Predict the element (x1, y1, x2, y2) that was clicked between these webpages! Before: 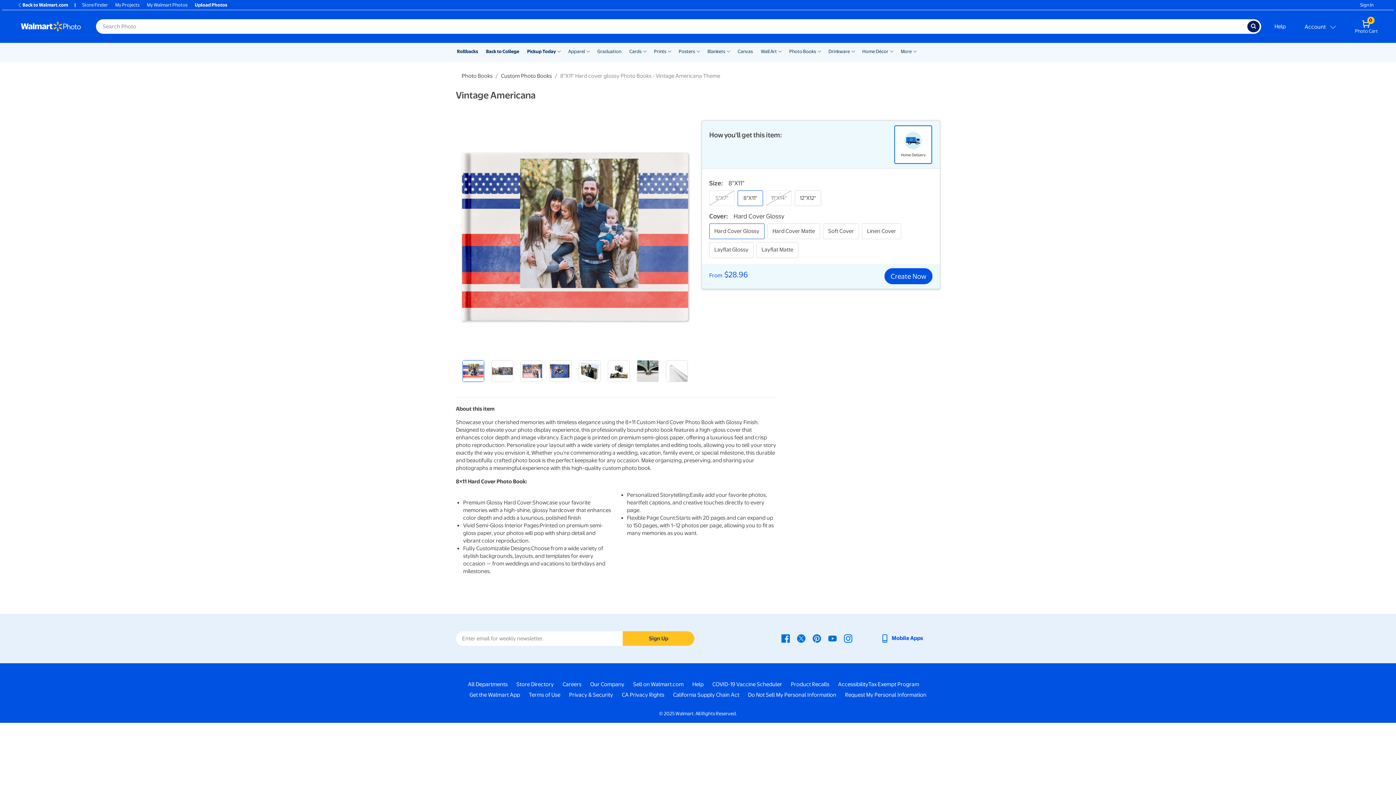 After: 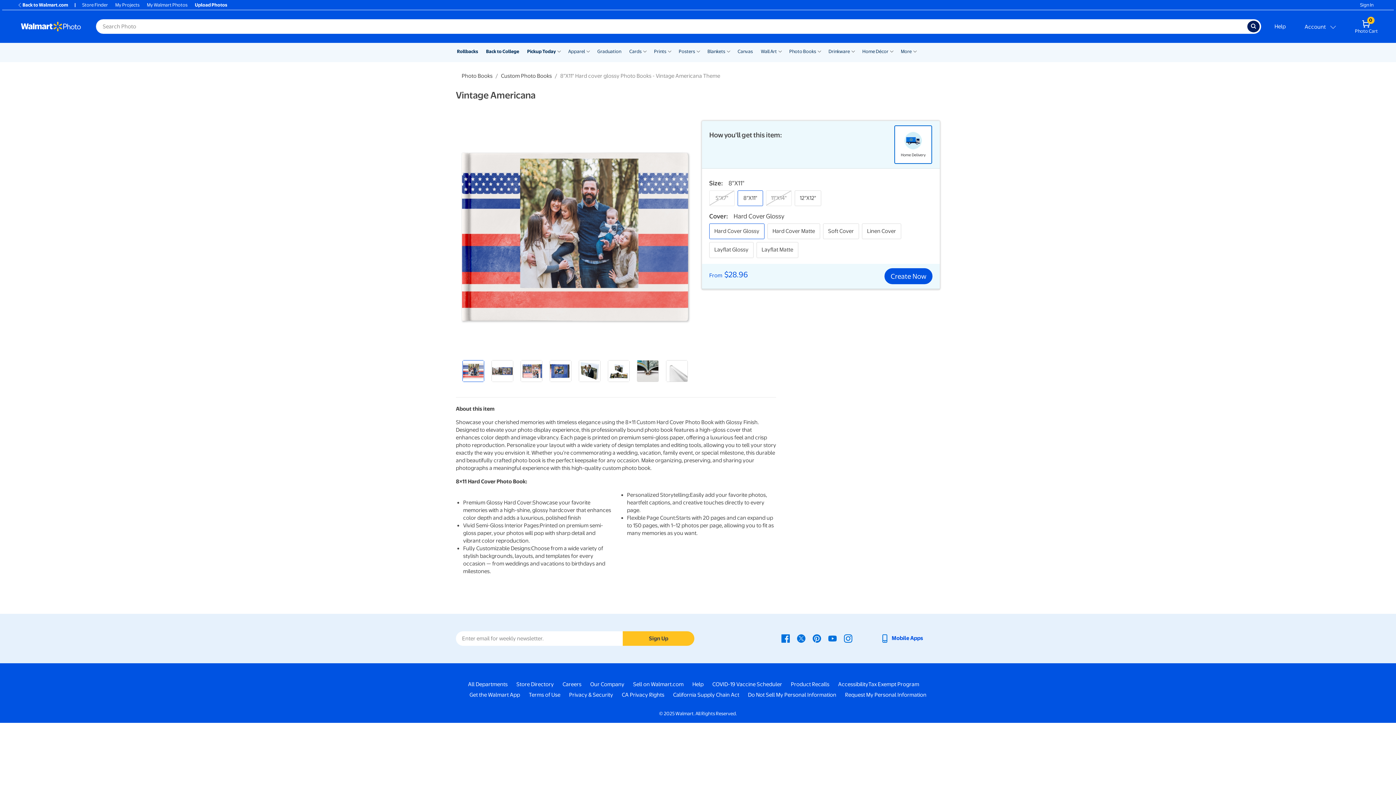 Action: label: Terms Of Use - opens in a new window bbox: (528, 691, 560, 699)